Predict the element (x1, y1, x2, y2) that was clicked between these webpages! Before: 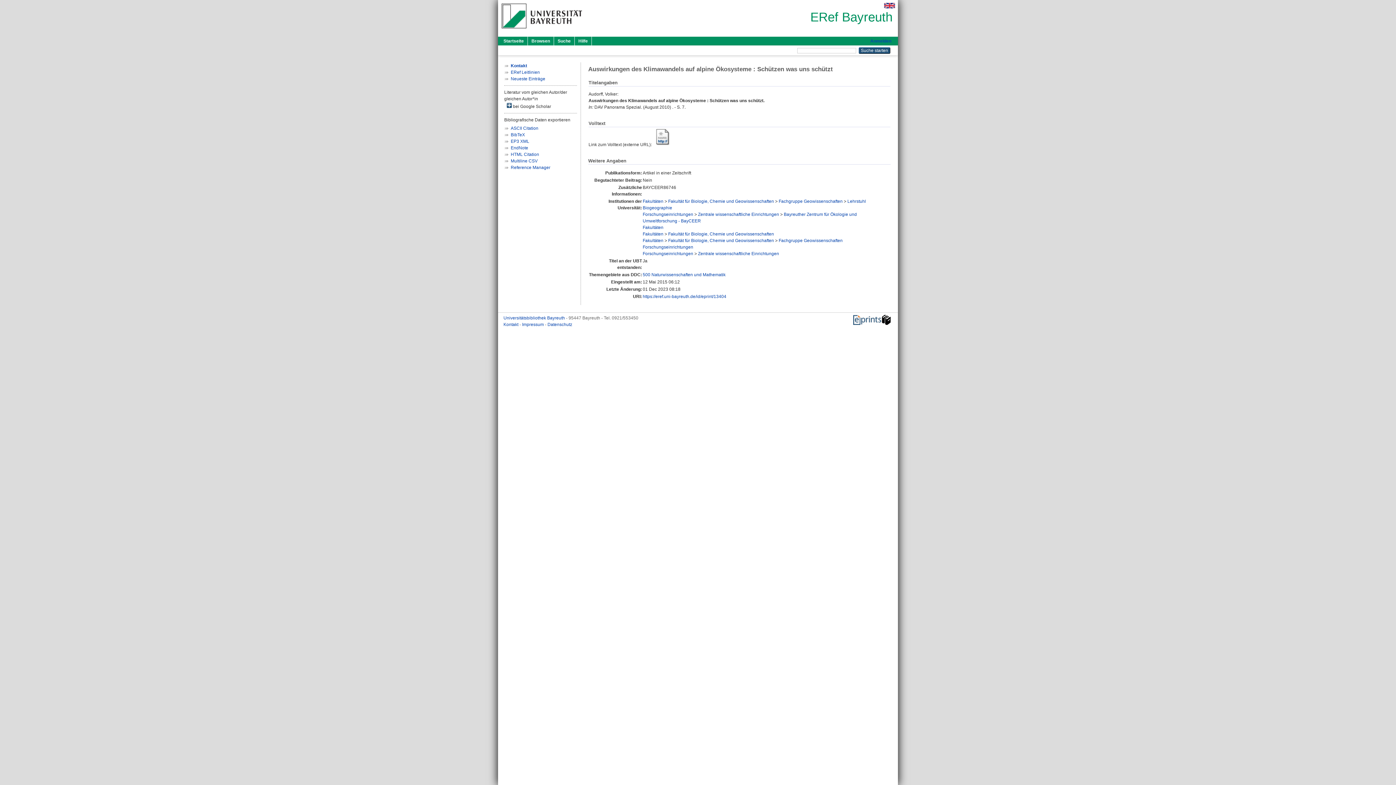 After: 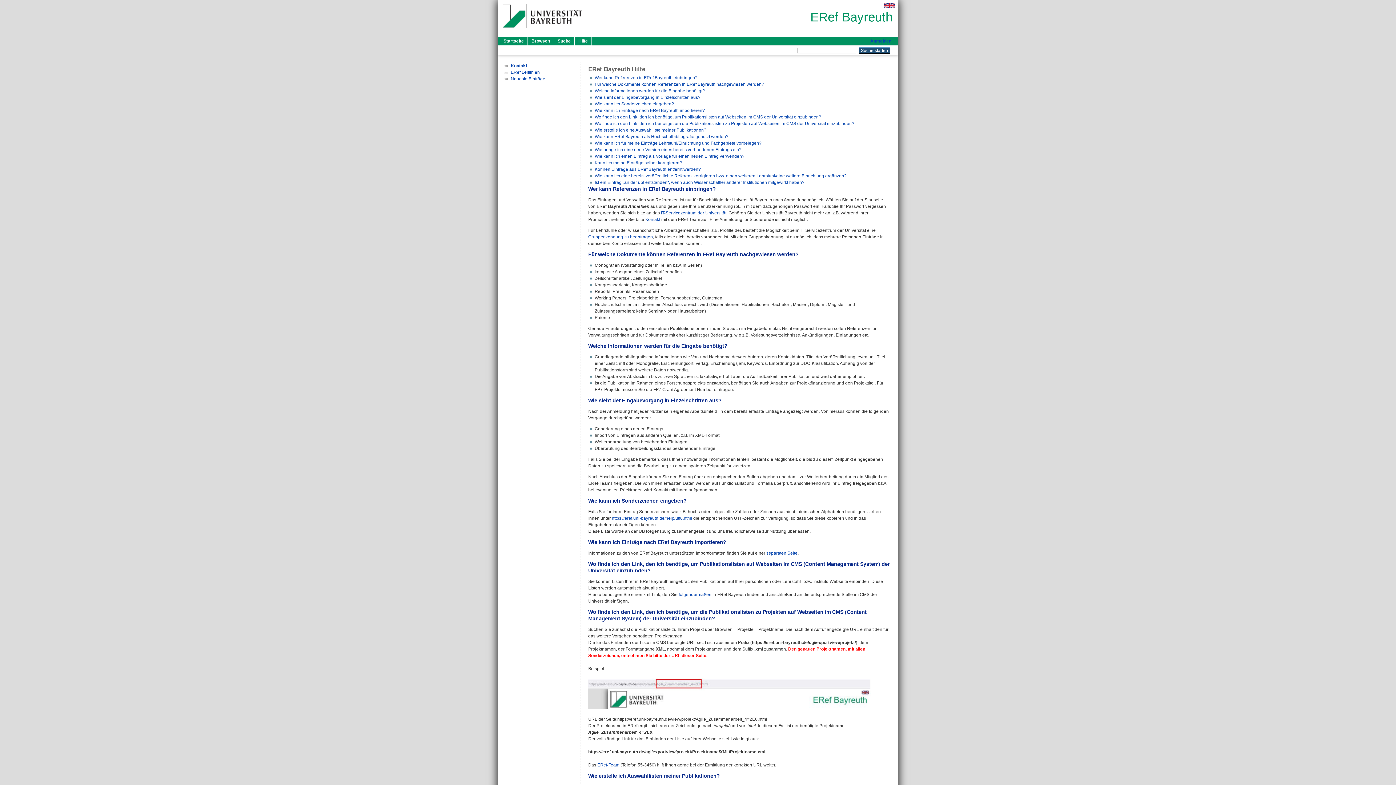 Action: label: Hilfe bbox: (574, 36, 592, 45)